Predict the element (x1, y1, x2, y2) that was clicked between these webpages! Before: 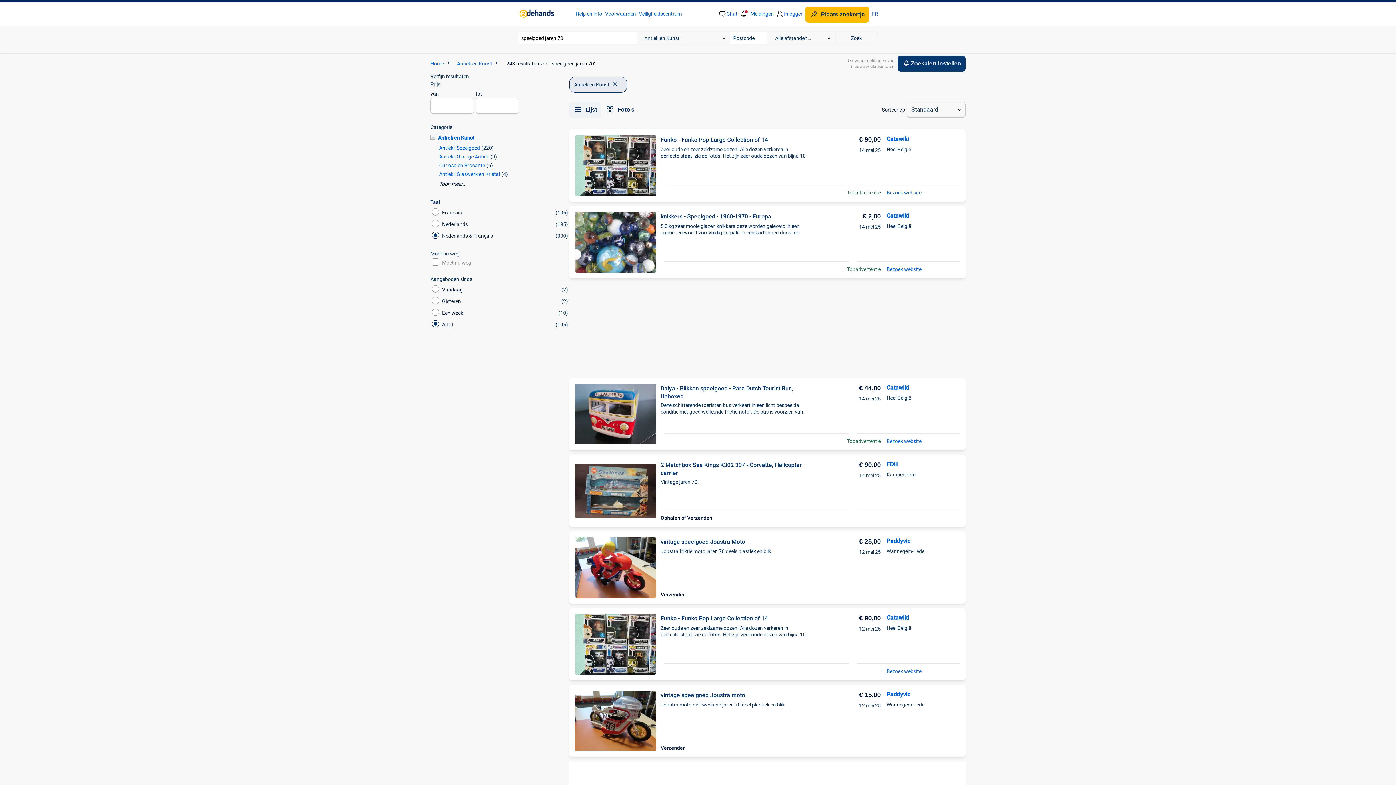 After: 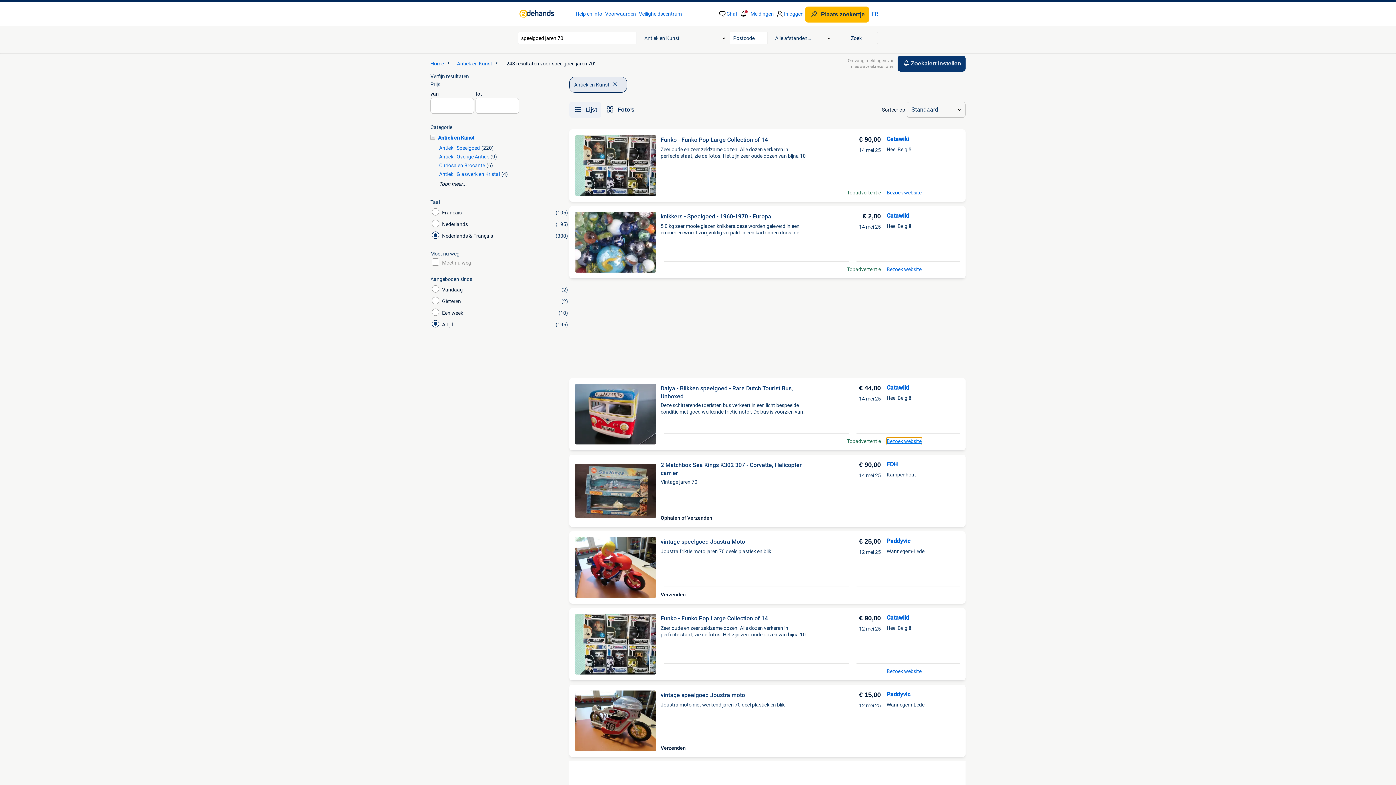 Action: label: Bezoek website bbox: (886, 438, 921, 444)